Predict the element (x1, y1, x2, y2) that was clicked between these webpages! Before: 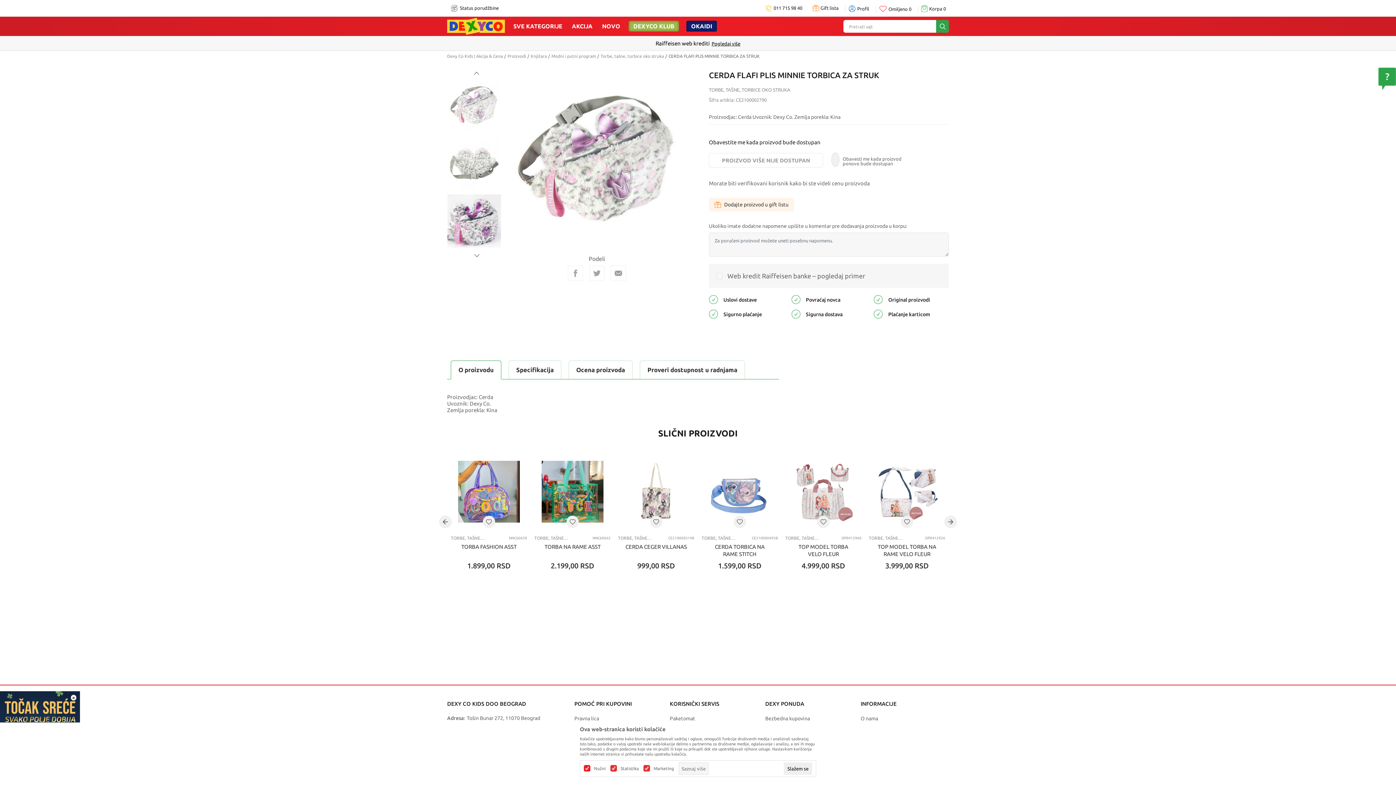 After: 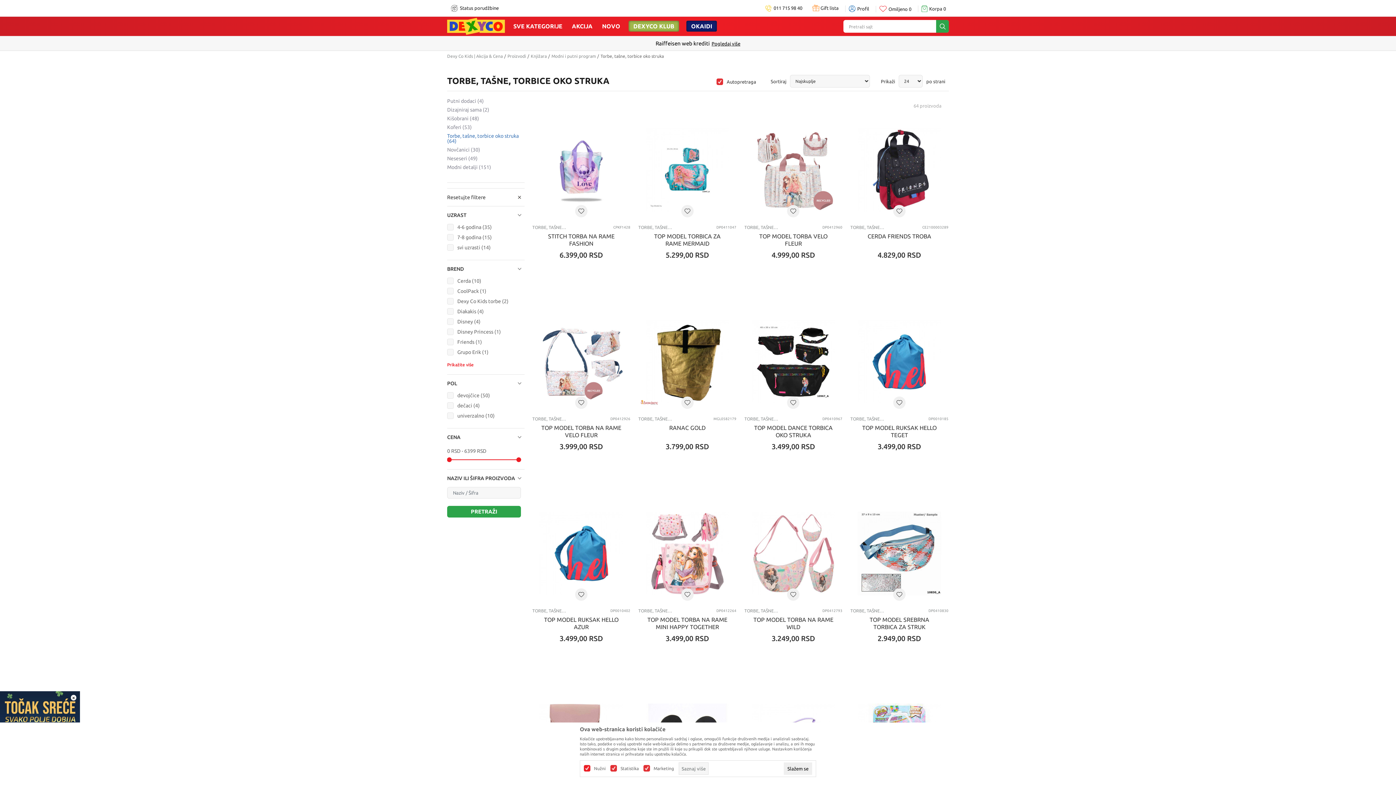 Action: label: TORBE, TAŠNE, TORBICE OKO STRUKA bbox: (618, 536, 652, 540)